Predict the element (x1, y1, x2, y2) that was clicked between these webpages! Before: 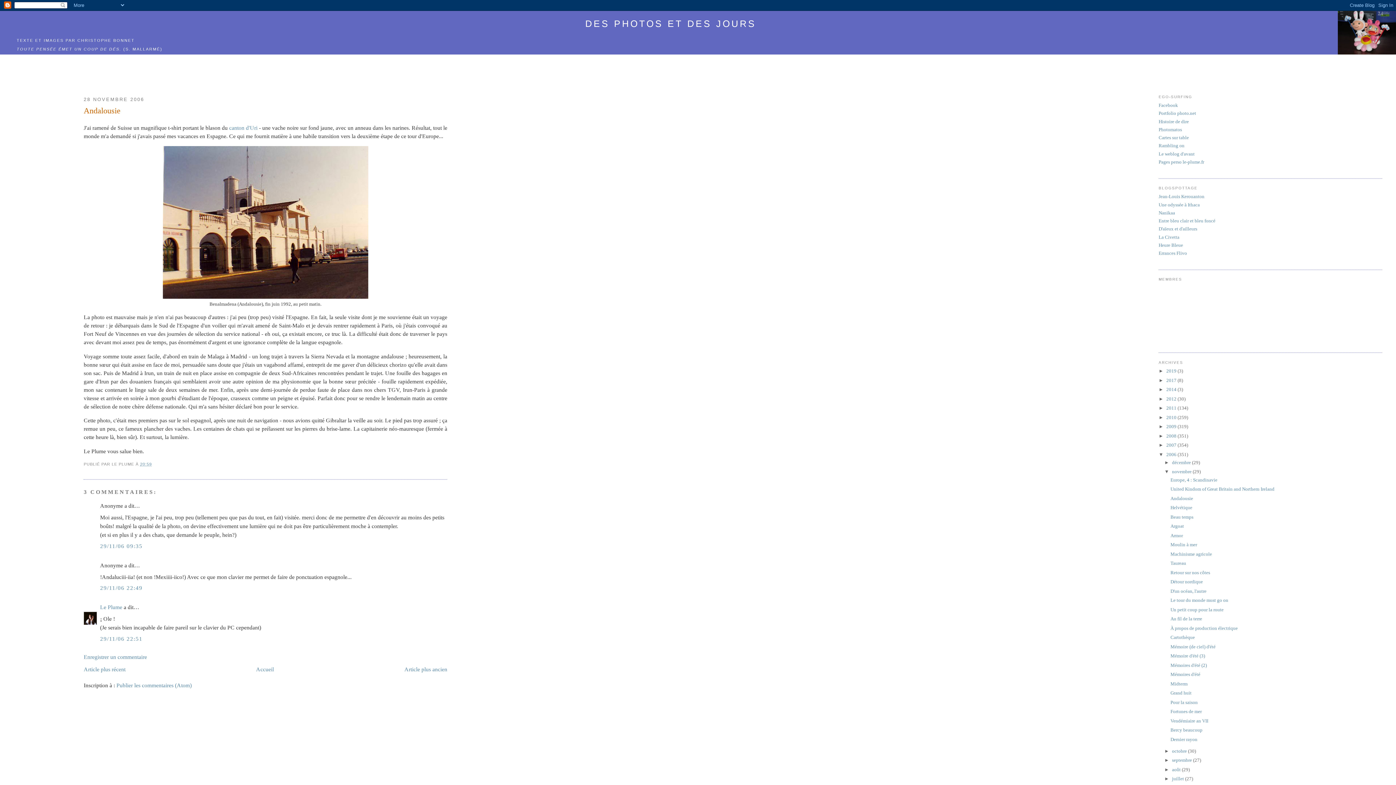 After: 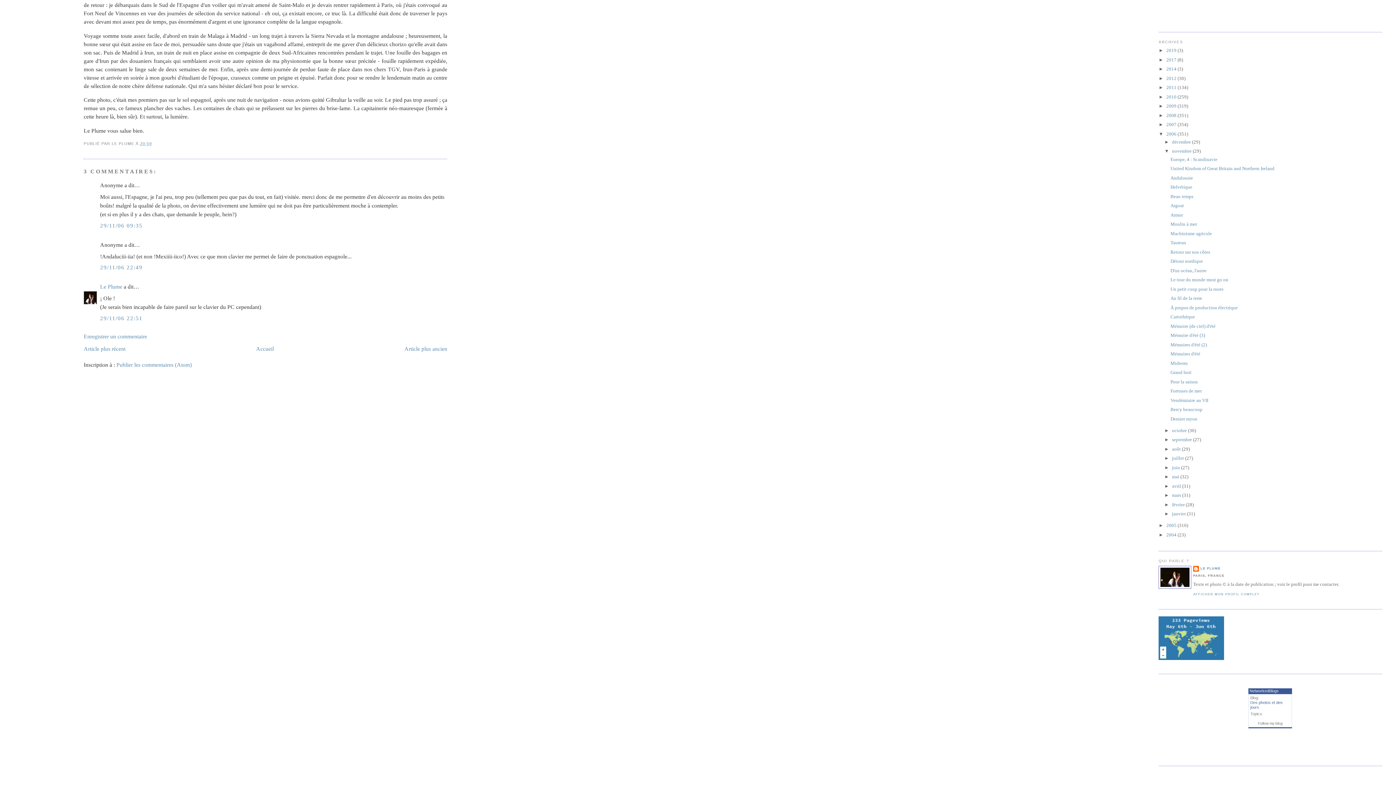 Action: bbox: (100, 585, 142, 591) label: 29/11/06 22:49